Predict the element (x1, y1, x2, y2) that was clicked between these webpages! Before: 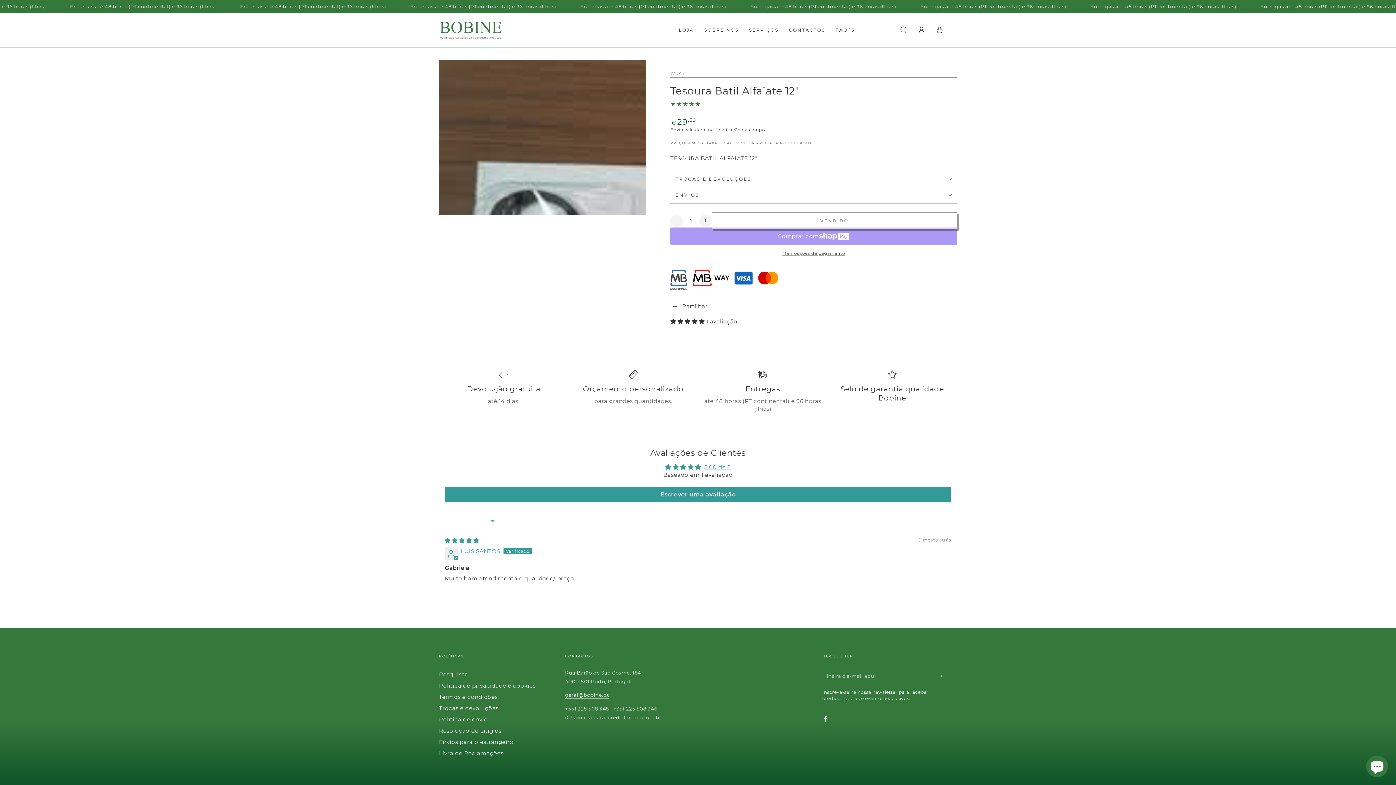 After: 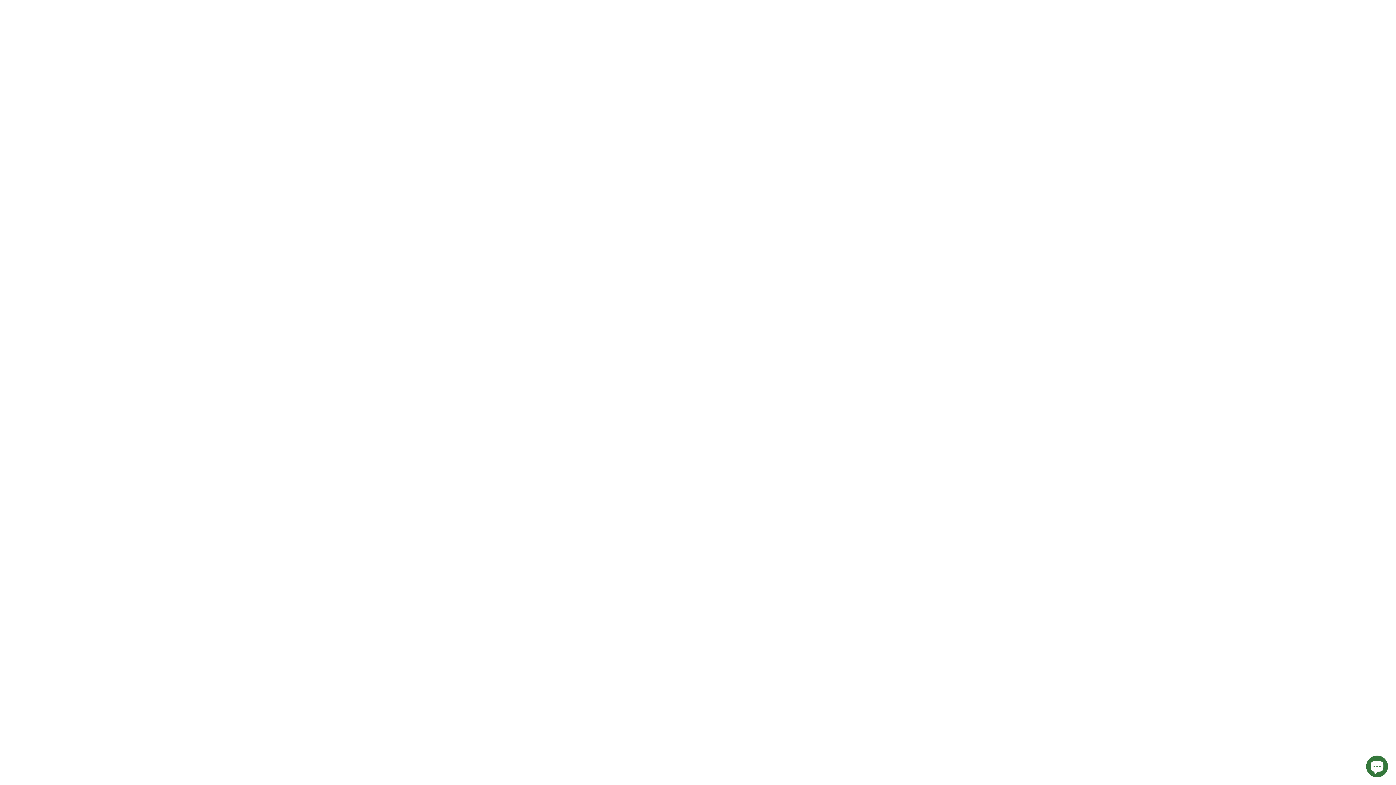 Action: label: +351 225 508 345 bbox: (565, 706, 609, 712)